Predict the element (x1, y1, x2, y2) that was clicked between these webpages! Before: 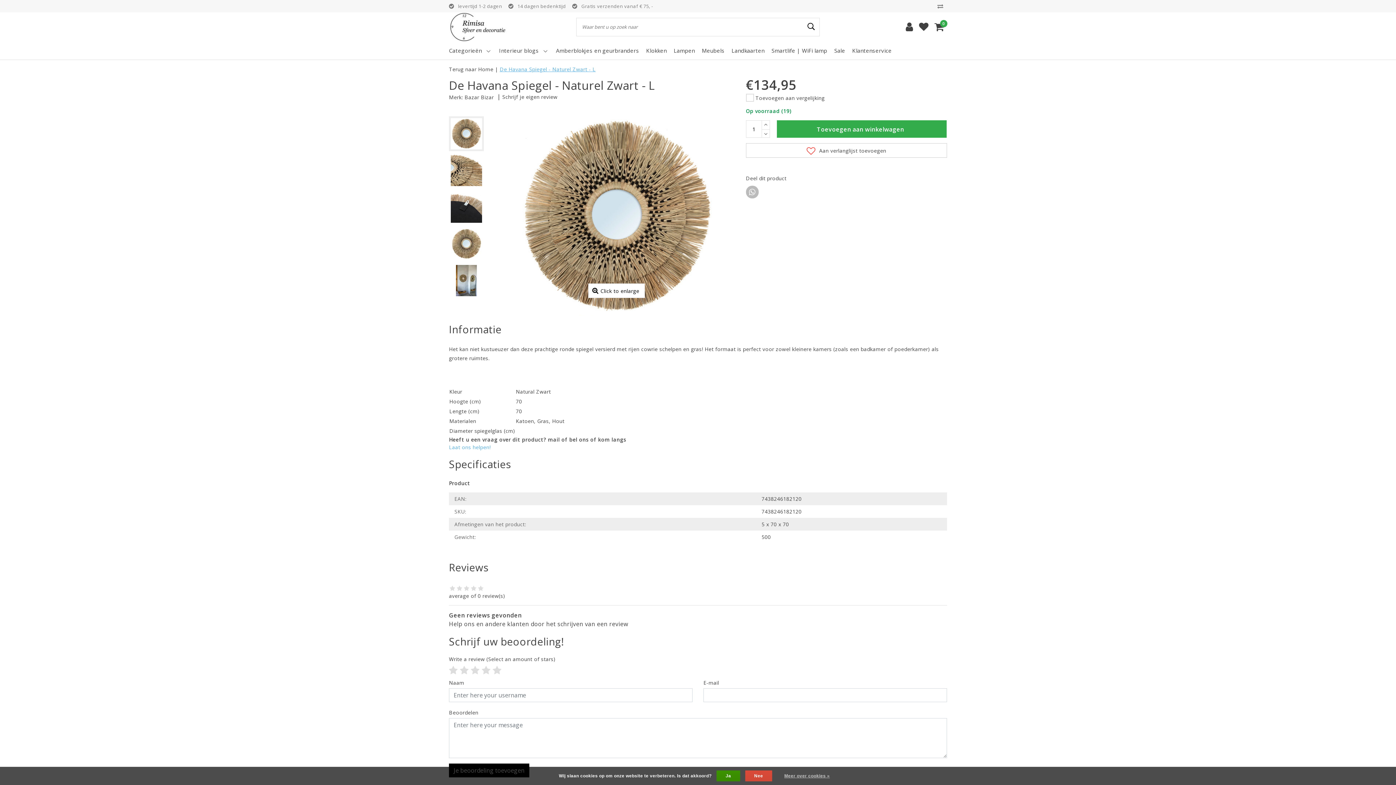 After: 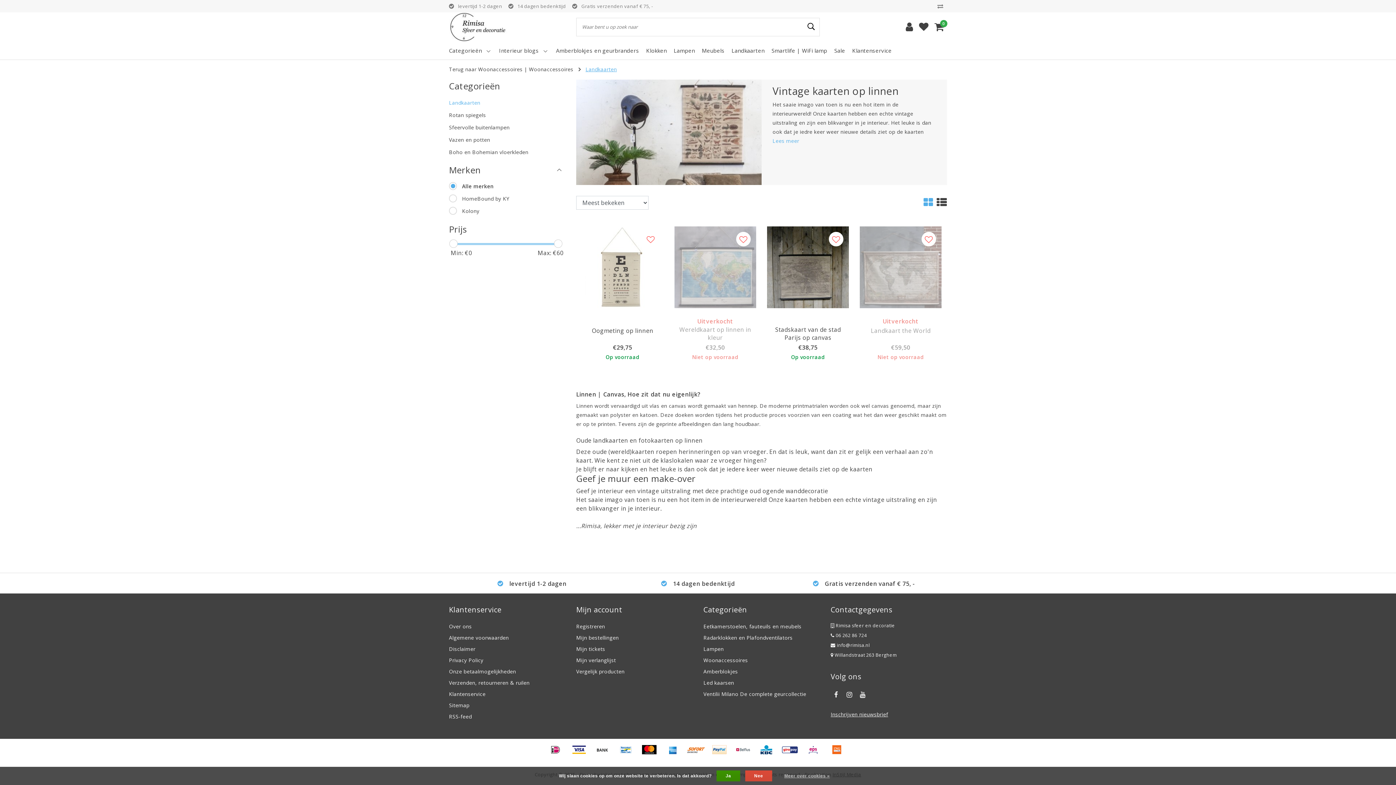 Action: label: Landkaarten bbox: (731, 41, 764, 59)